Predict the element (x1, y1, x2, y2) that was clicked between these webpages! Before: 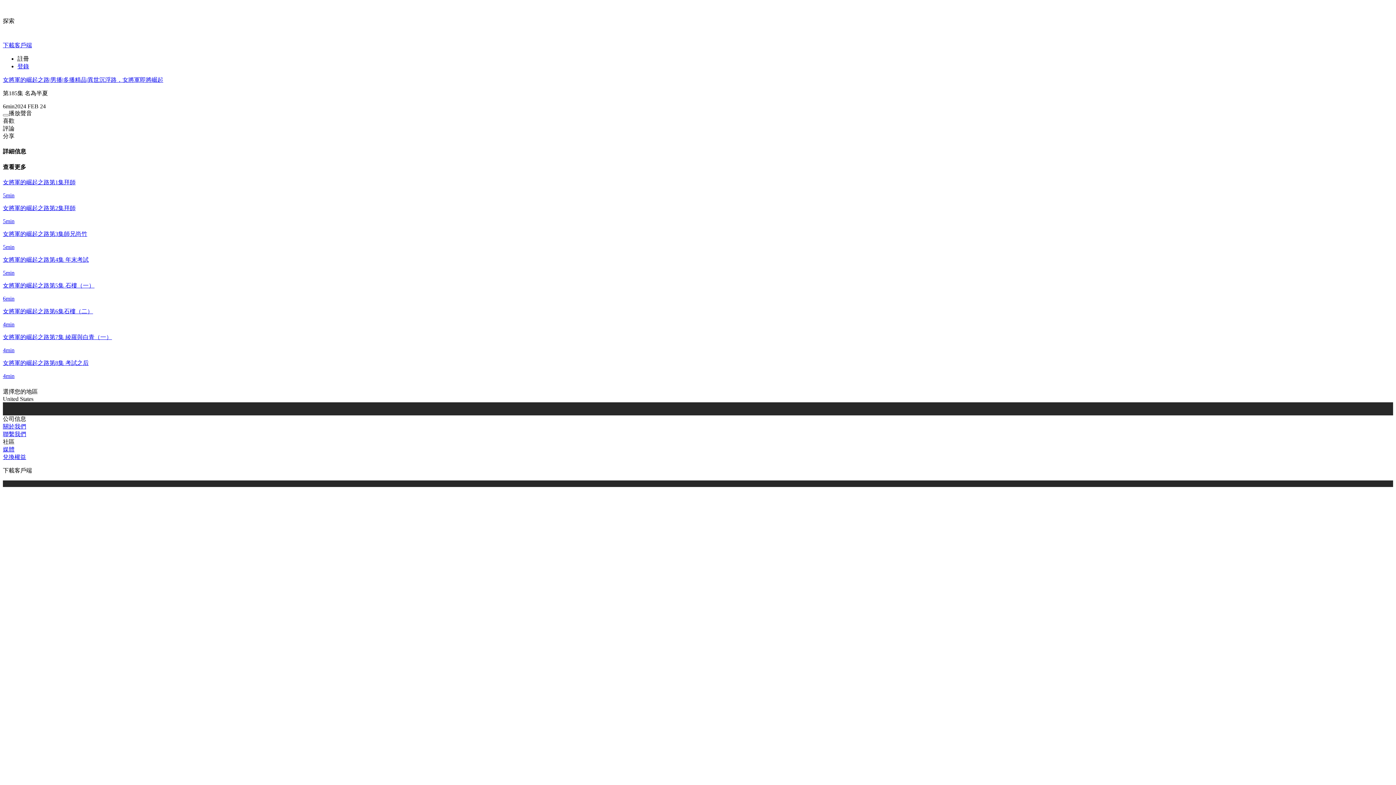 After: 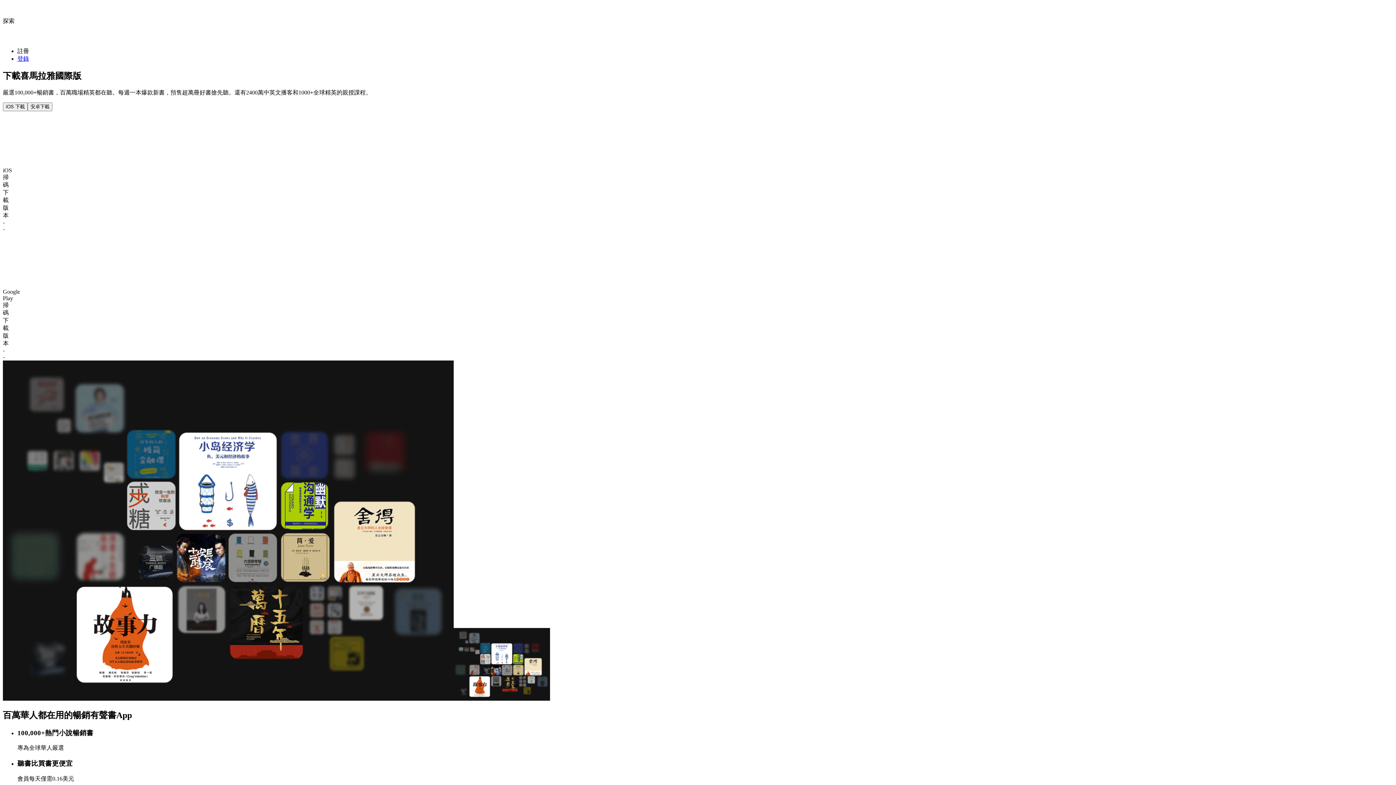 Action: bbox: (2, 42, 32, 48) label: 下載客戶端